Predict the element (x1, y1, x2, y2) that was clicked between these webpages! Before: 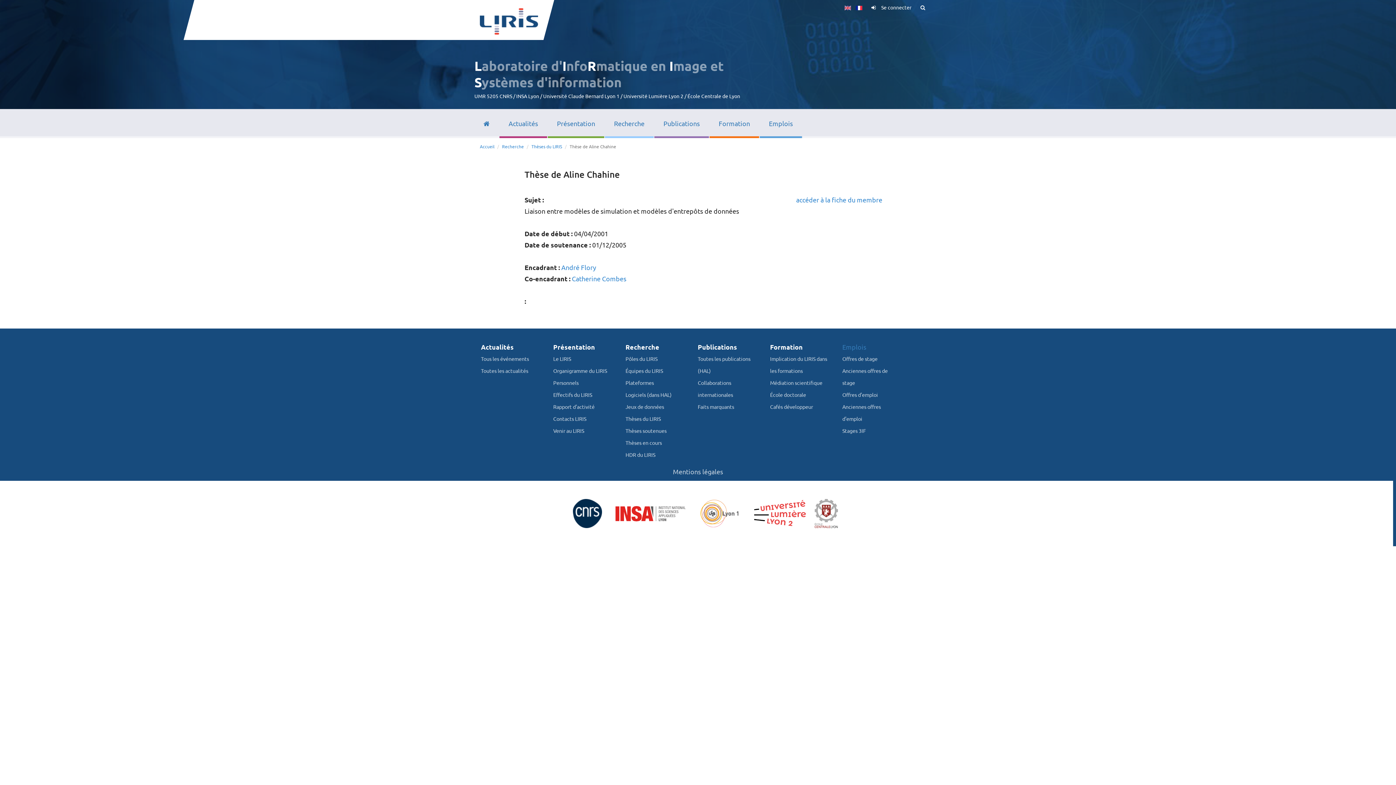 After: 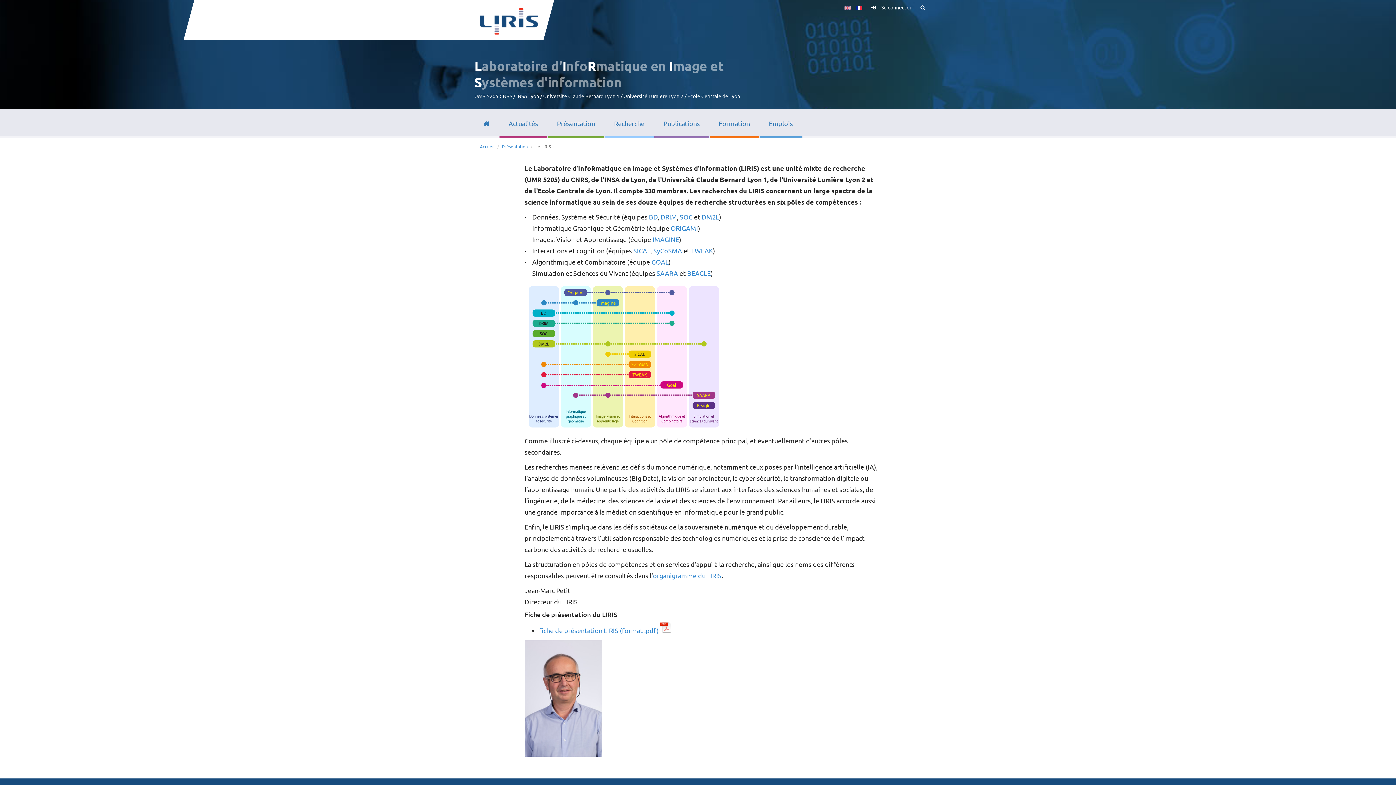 Action: label: Le LIRIS bbox: (553, 355, 571, 362)